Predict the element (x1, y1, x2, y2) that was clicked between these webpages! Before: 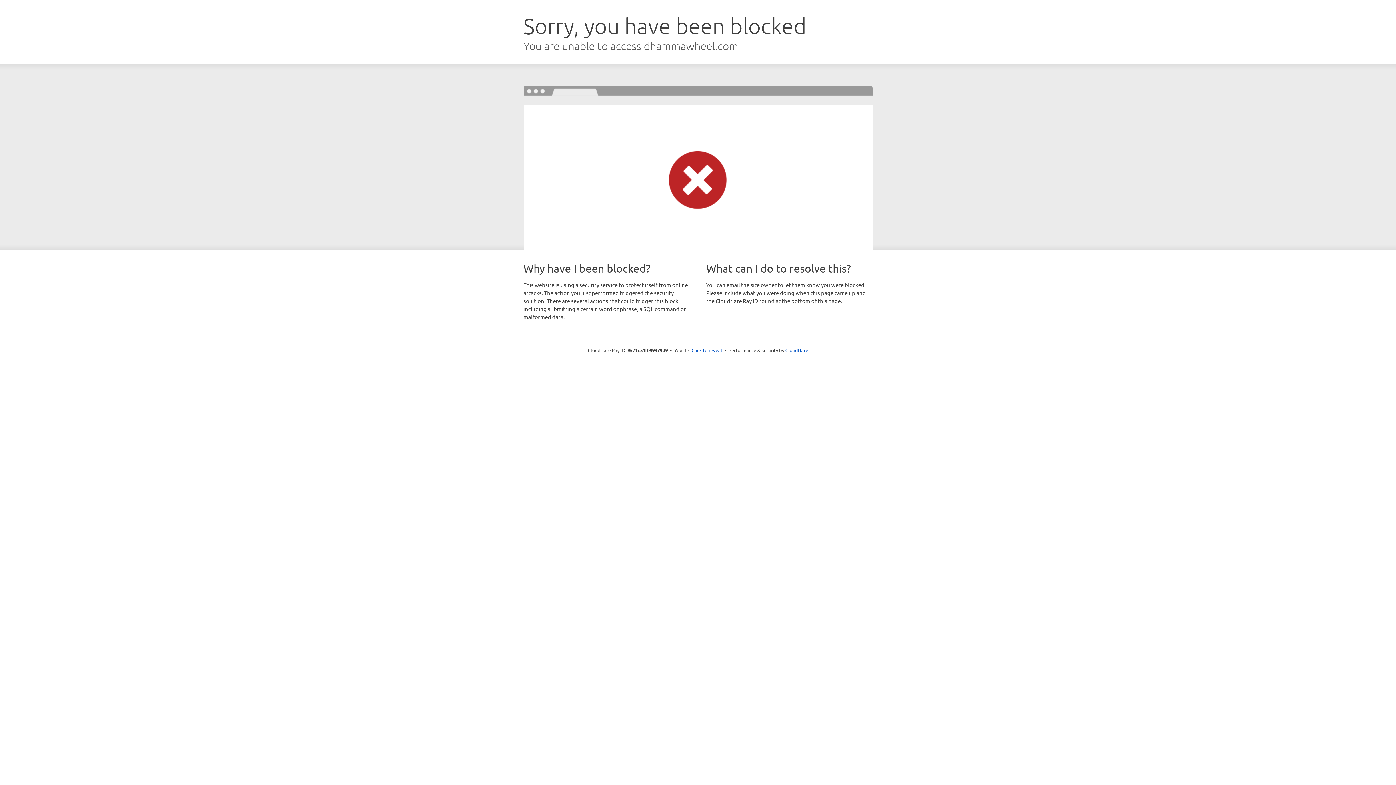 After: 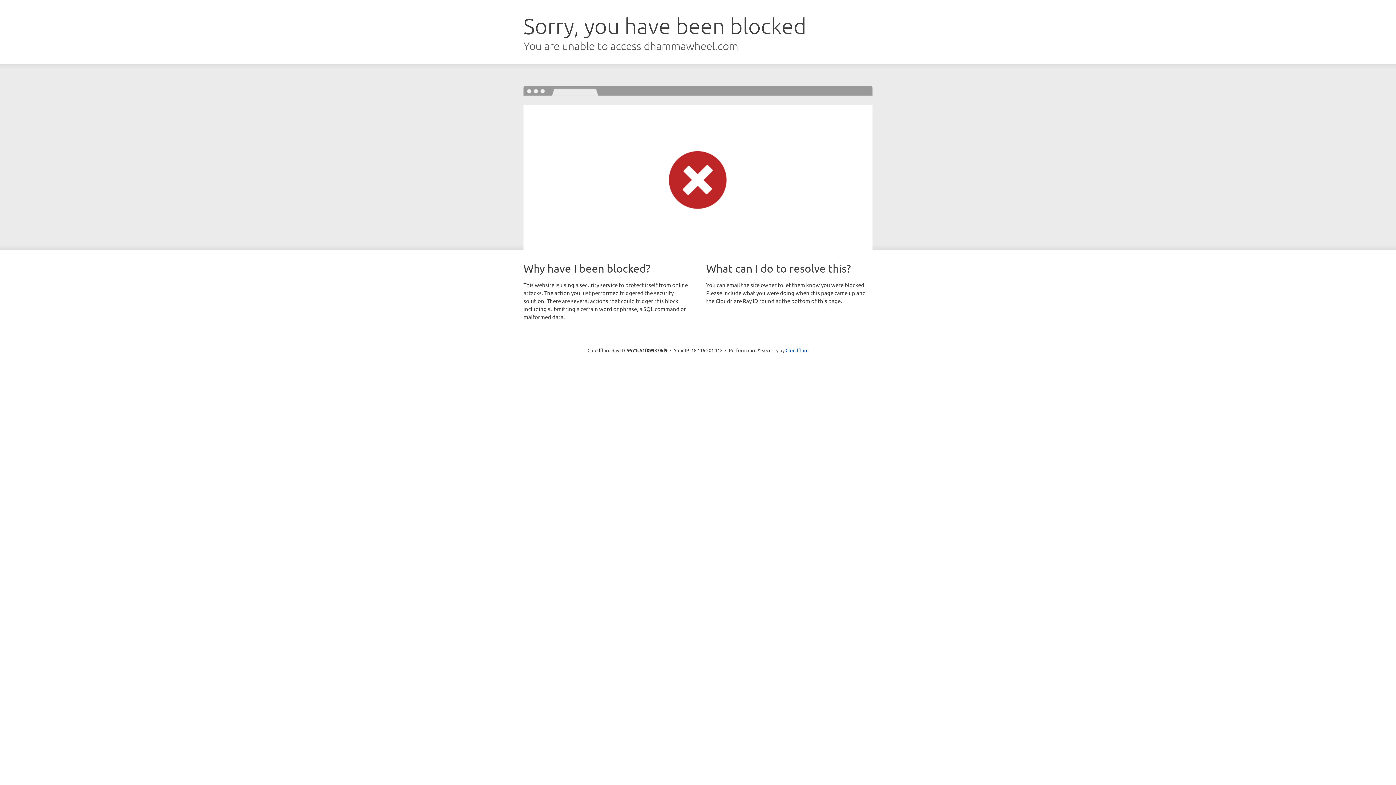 Action: label: Click to reveal bbox: (691, 346, 722, 353)